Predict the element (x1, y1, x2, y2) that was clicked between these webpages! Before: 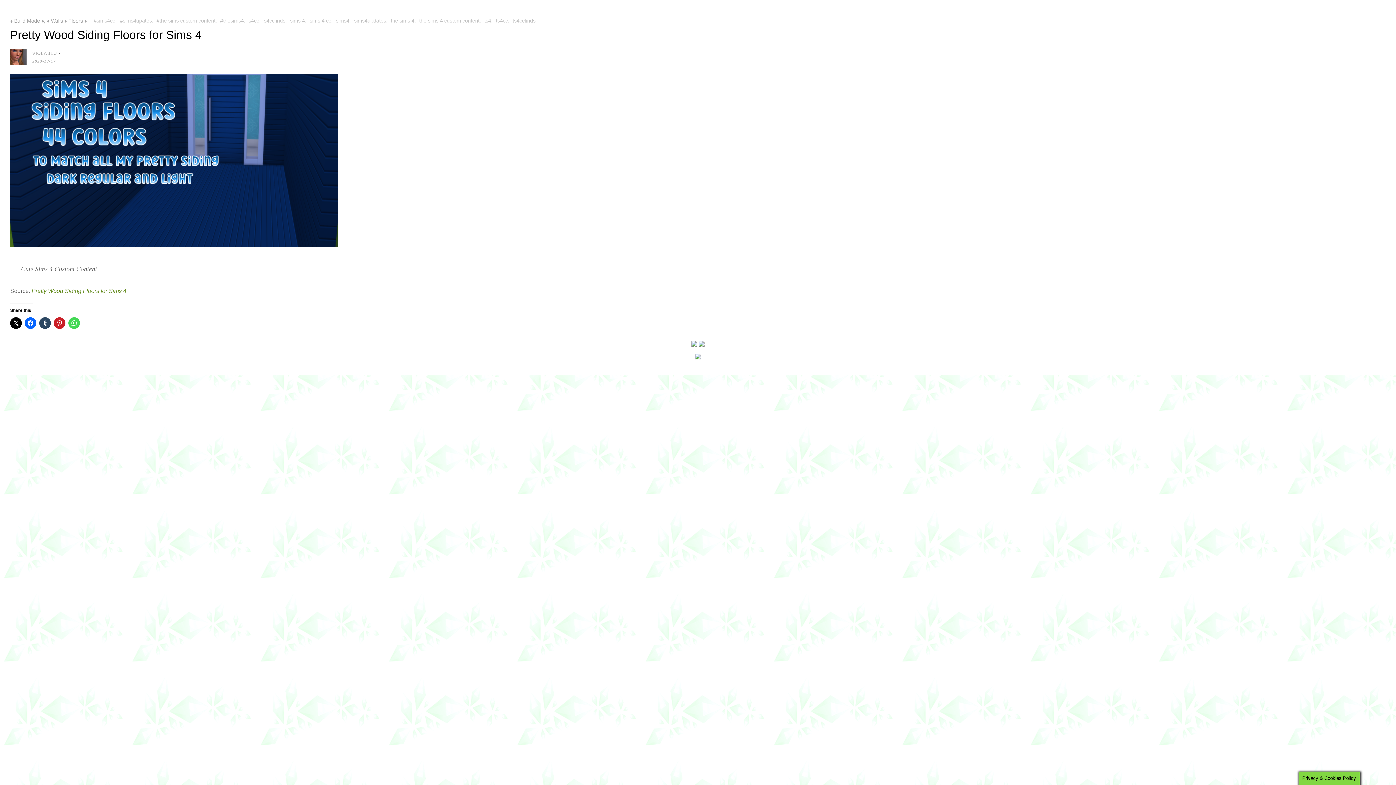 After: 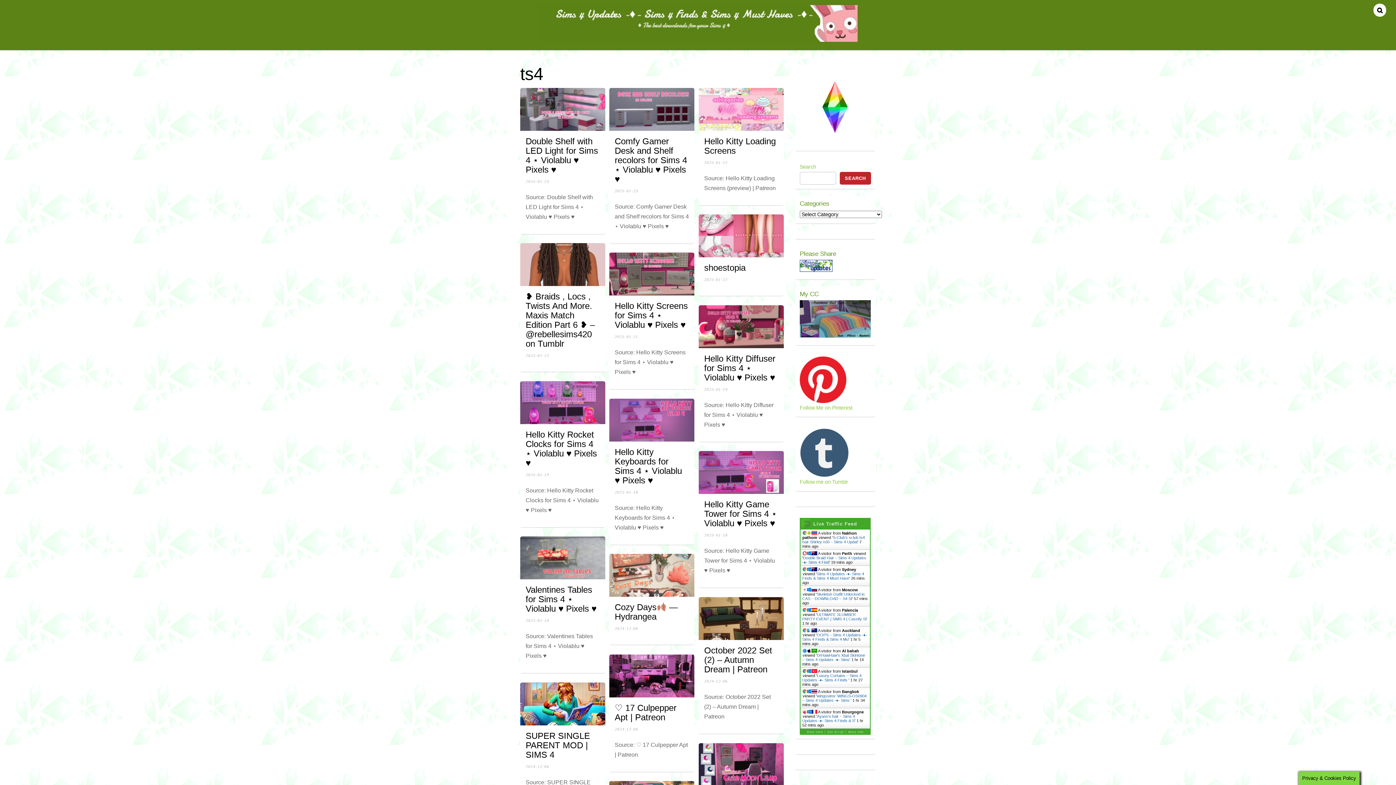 Action: bbox: (484, 17, 491, 23) label: ts4